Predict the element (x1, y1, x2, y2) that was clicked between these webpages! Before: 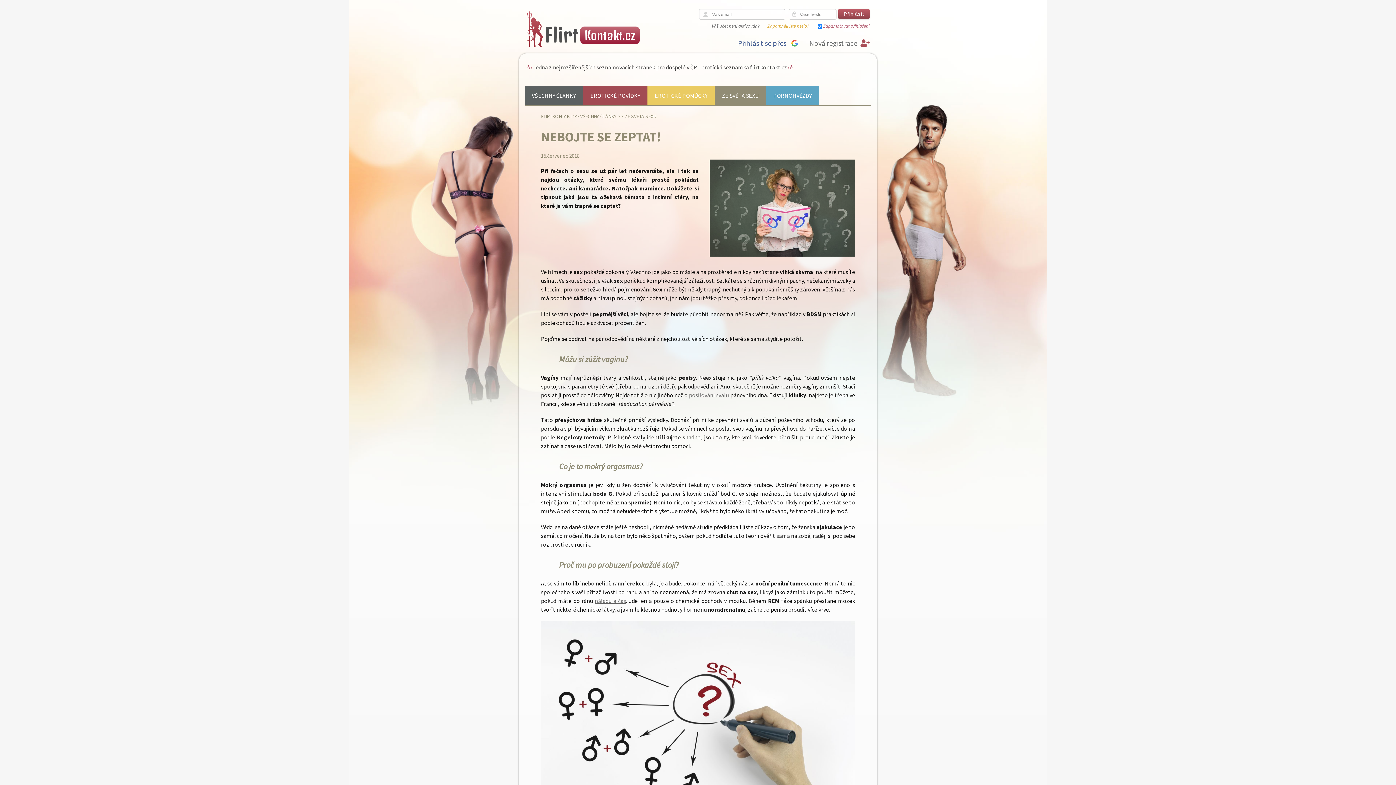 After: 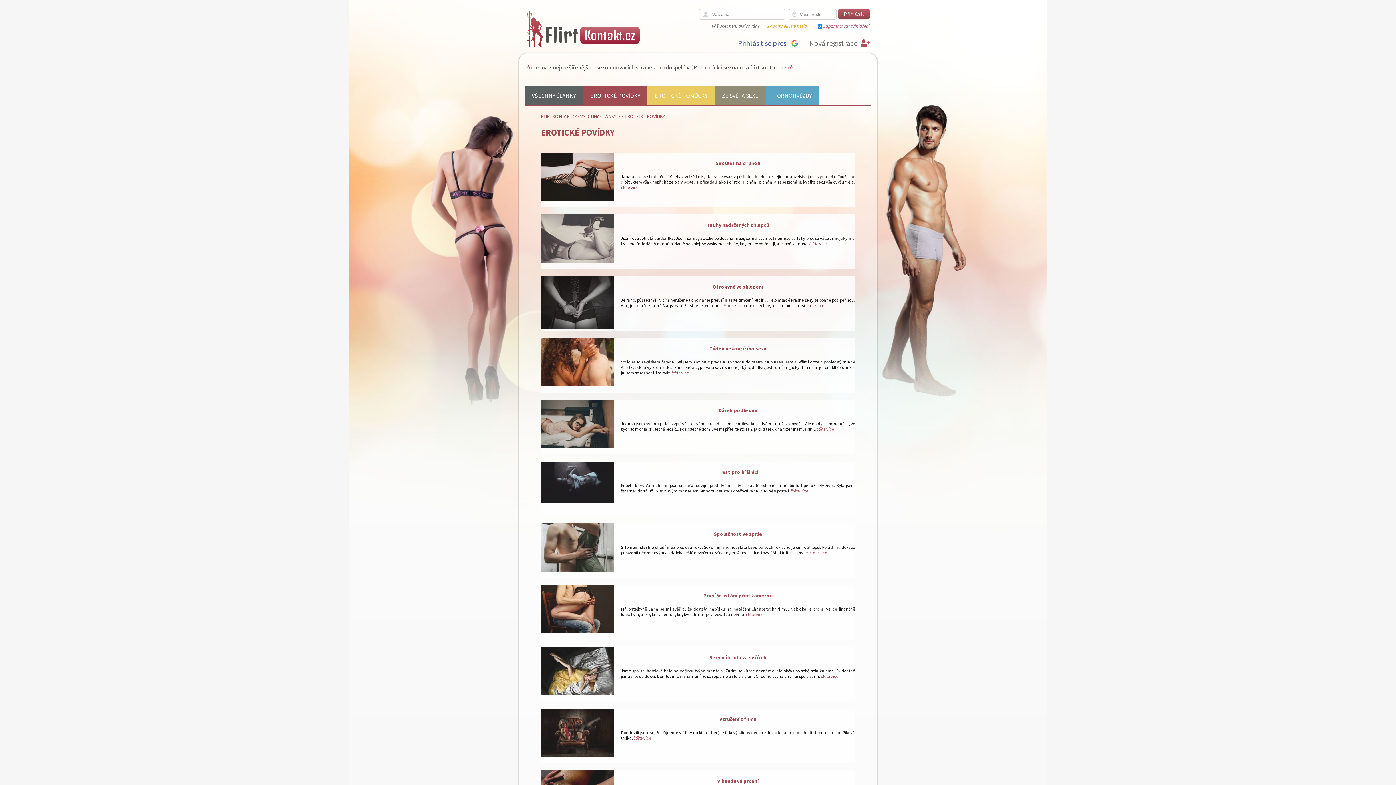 Action: bbox: (590, 92, 640, 99) label: EROTICKÉ POVÍDKY